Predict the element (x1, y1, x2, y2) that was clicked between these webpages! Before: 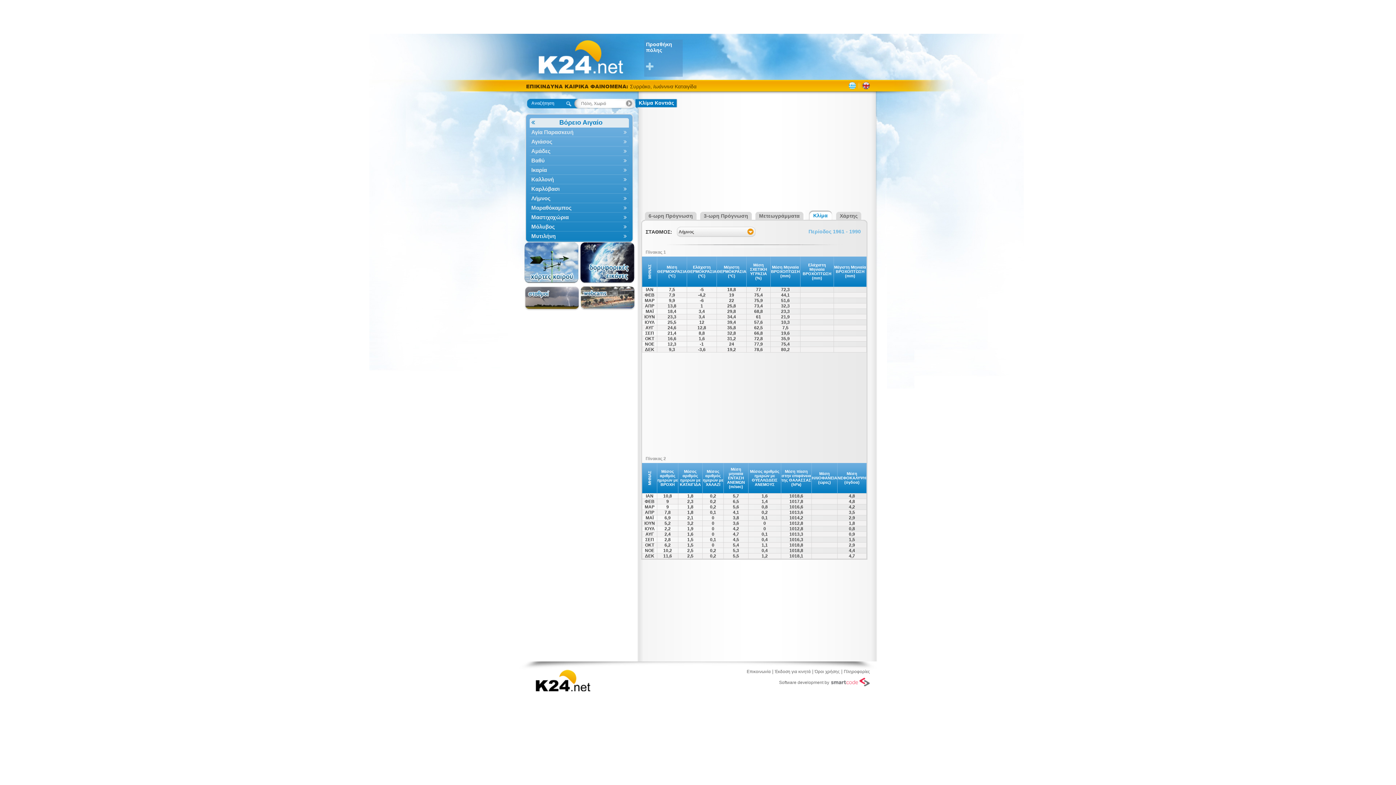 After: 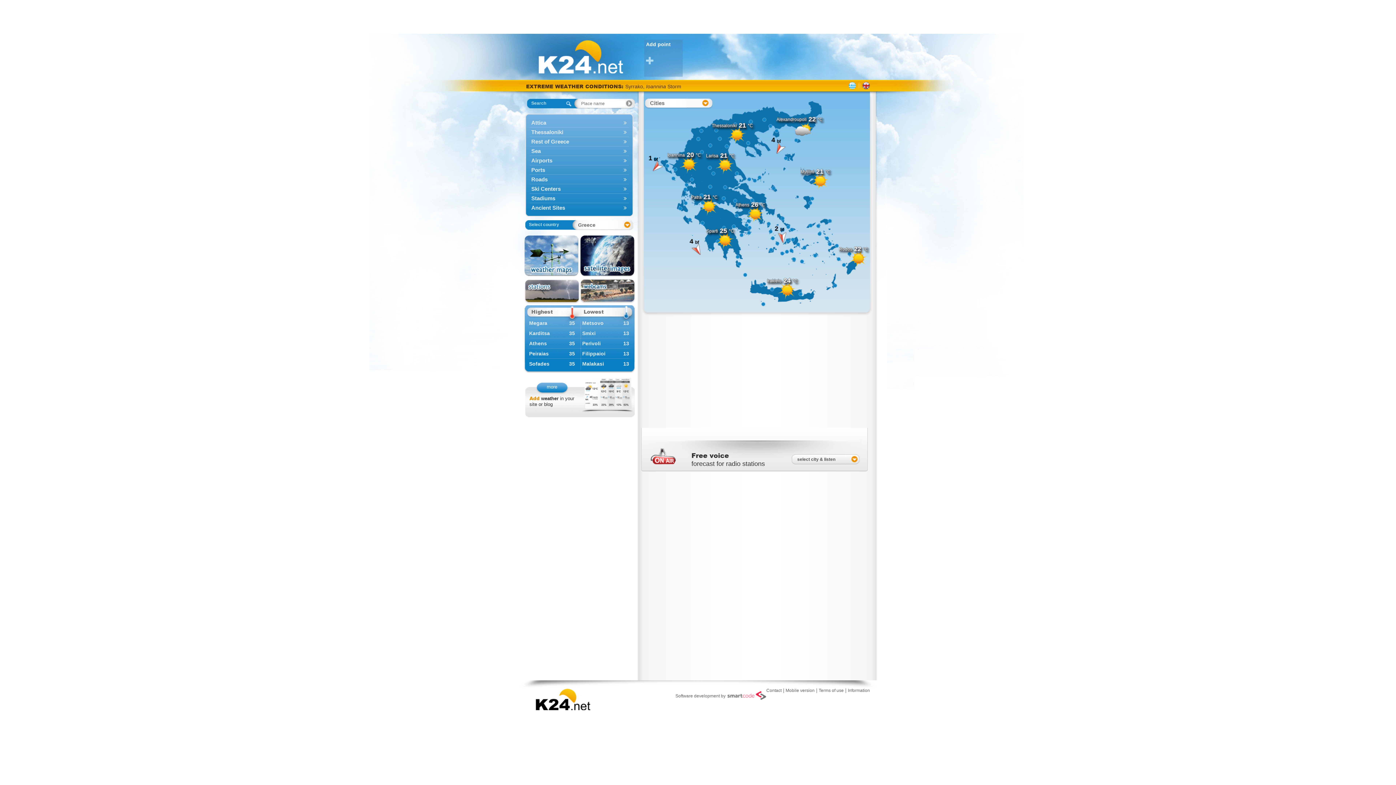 Action: bbox: (862, 82, 870, 89)